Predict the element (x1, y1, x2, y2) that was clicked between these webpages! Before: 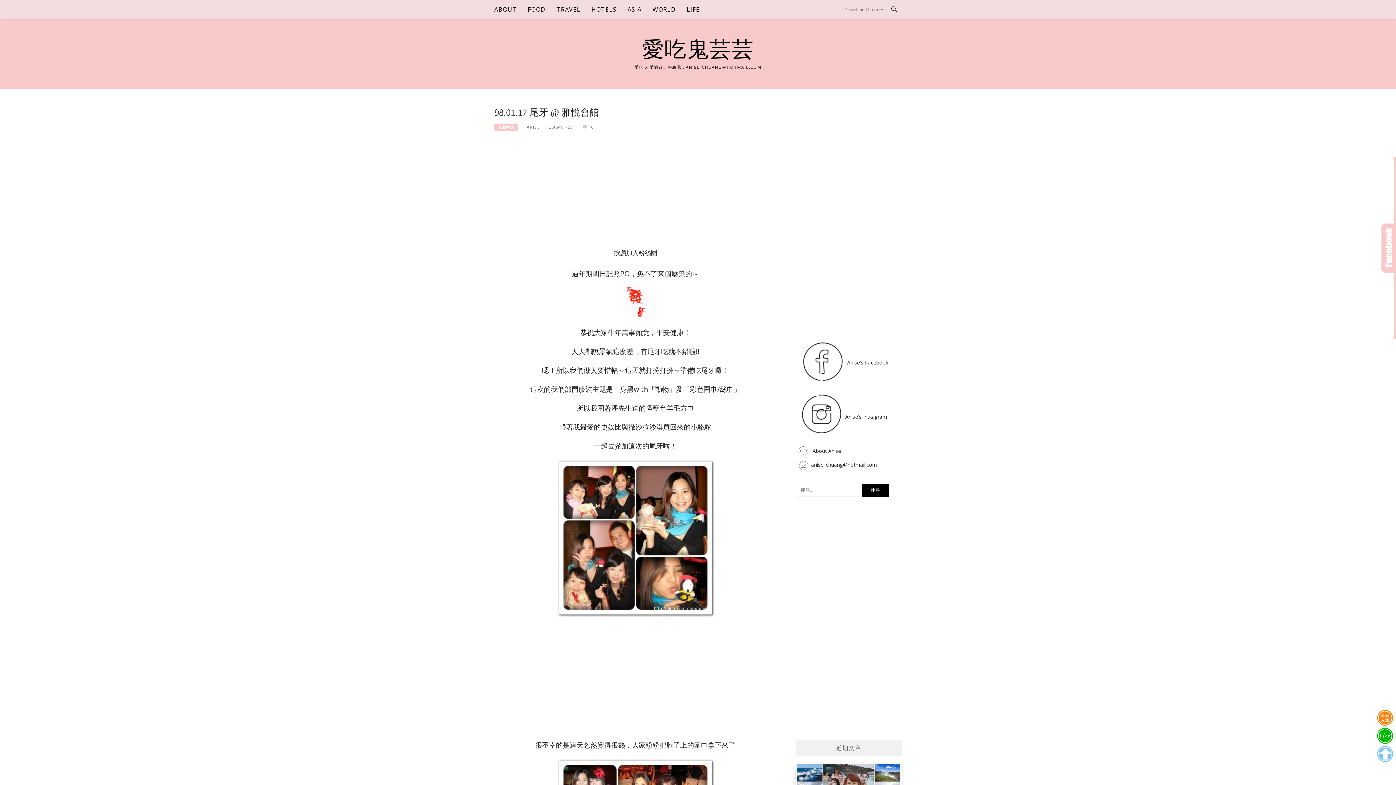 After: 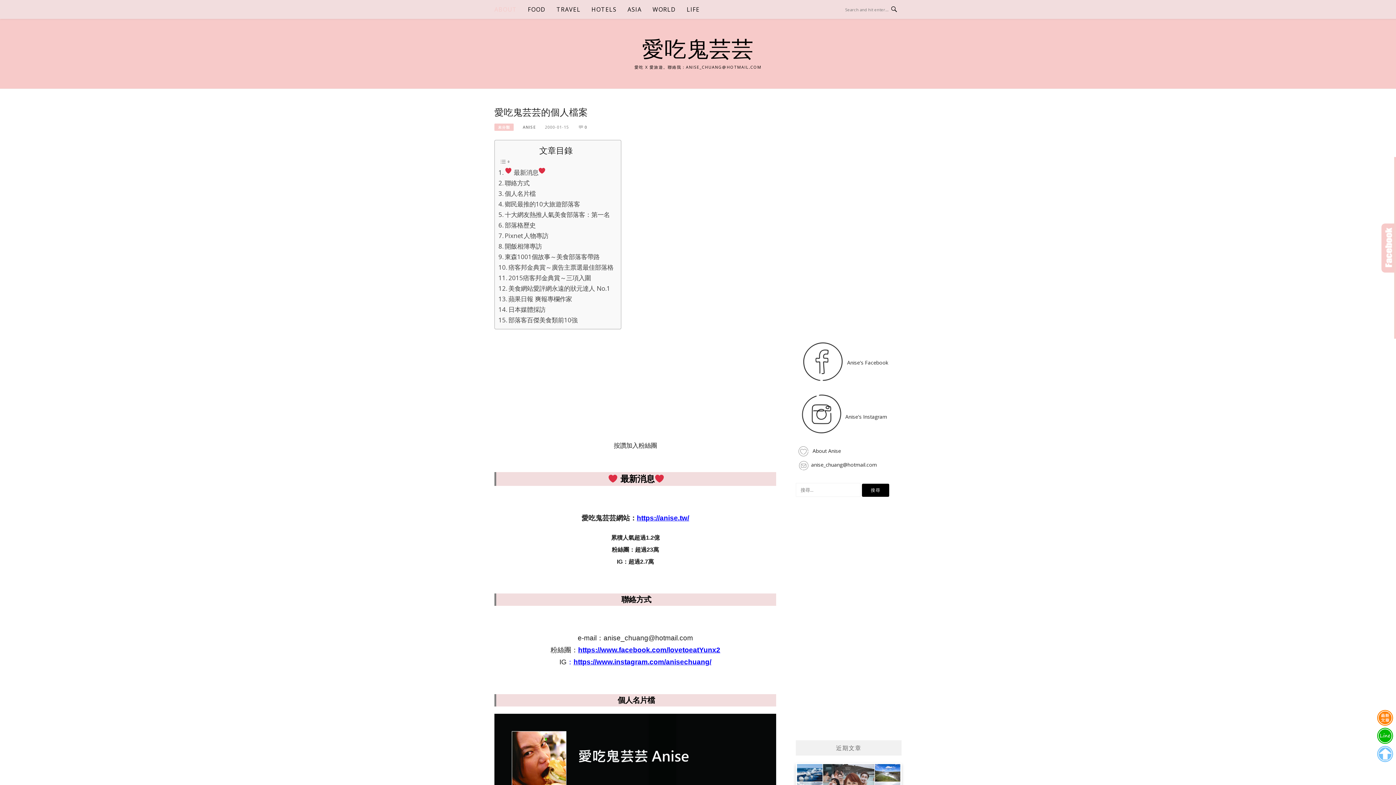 Action: label: ABOUT bbox: (494, 0, 517, 18)